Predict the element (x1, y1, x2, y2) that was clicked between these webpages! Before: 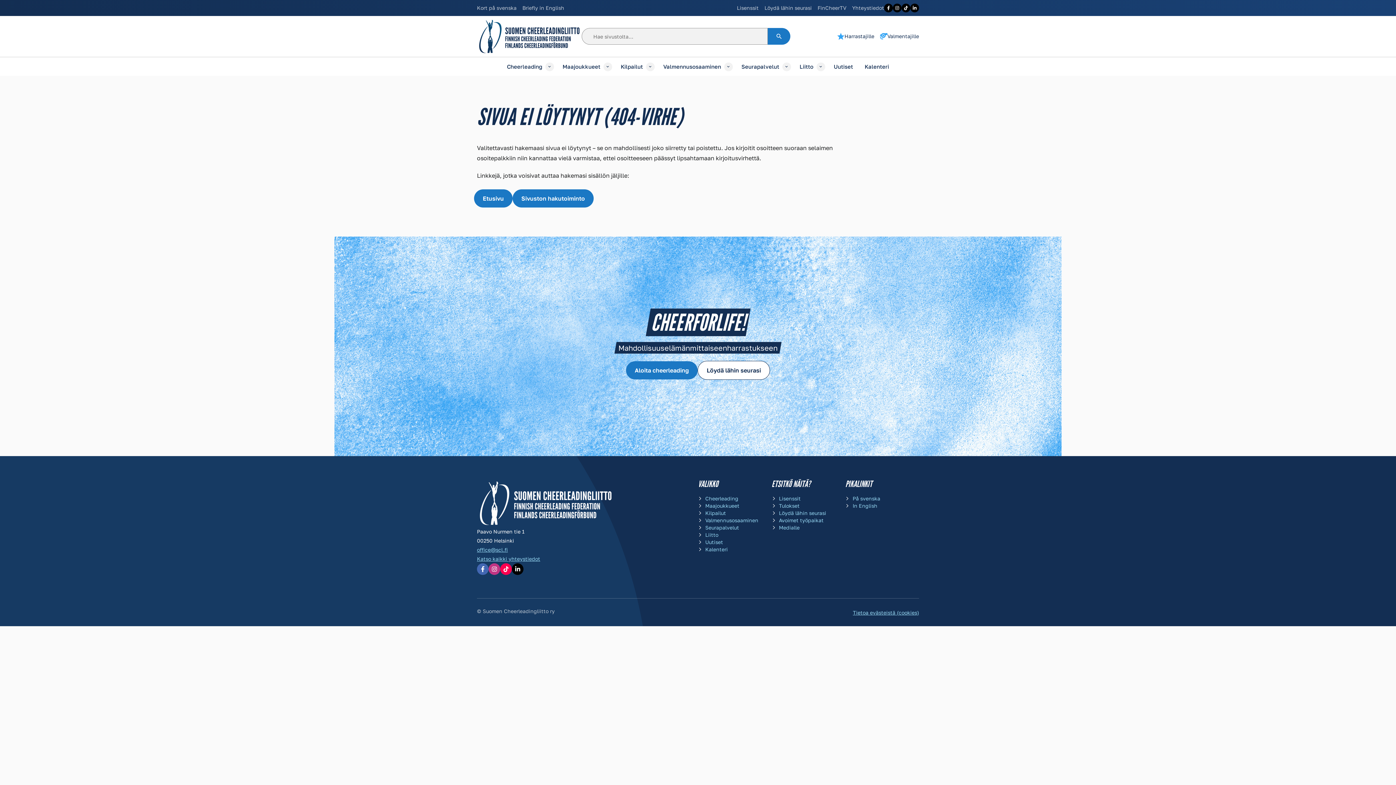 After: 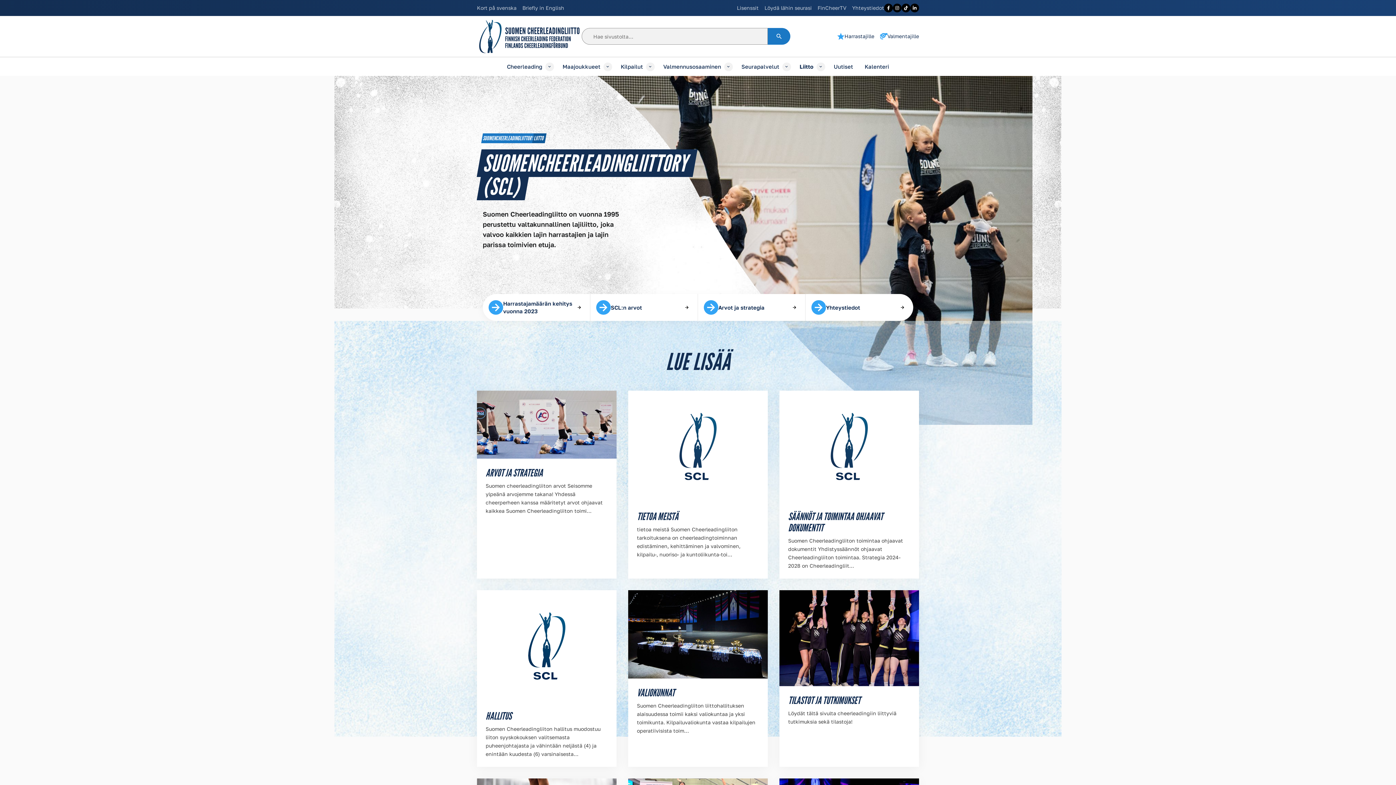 Action: label: Liitto bbox: (794, 57, 819, 76)